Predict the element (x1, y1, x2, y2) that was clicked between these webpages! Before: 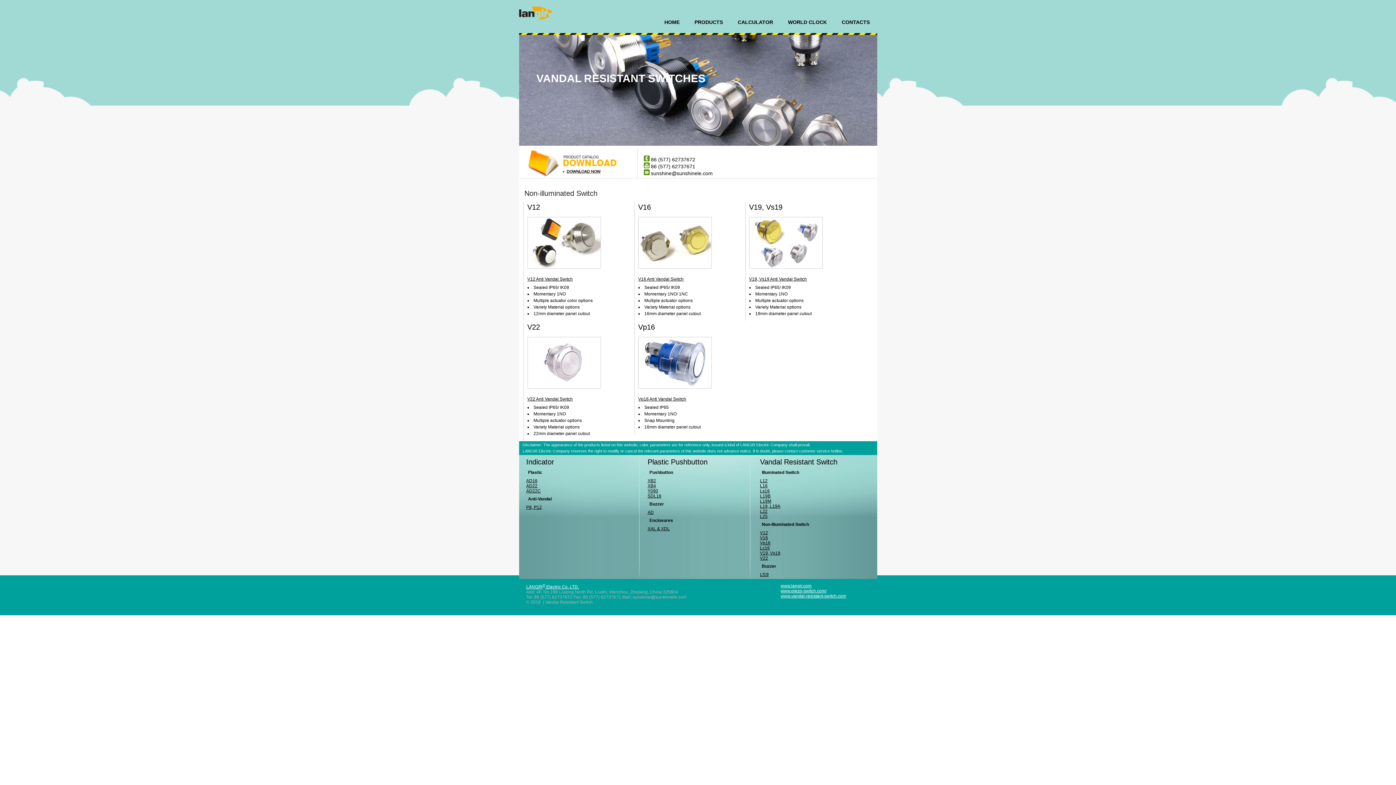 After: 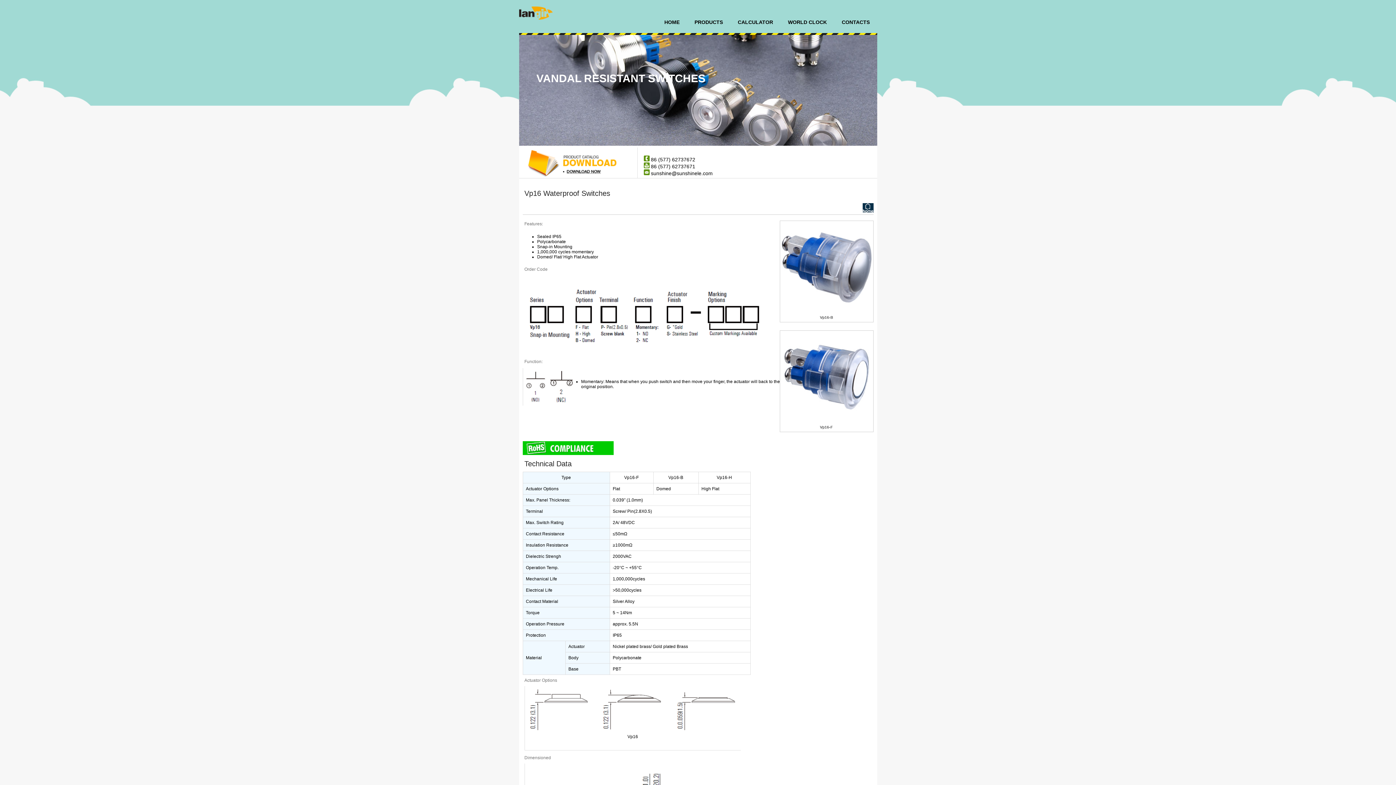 Action: label: Vp16 Anti Vandal Switch bbox: (638, 396, 740, 402)